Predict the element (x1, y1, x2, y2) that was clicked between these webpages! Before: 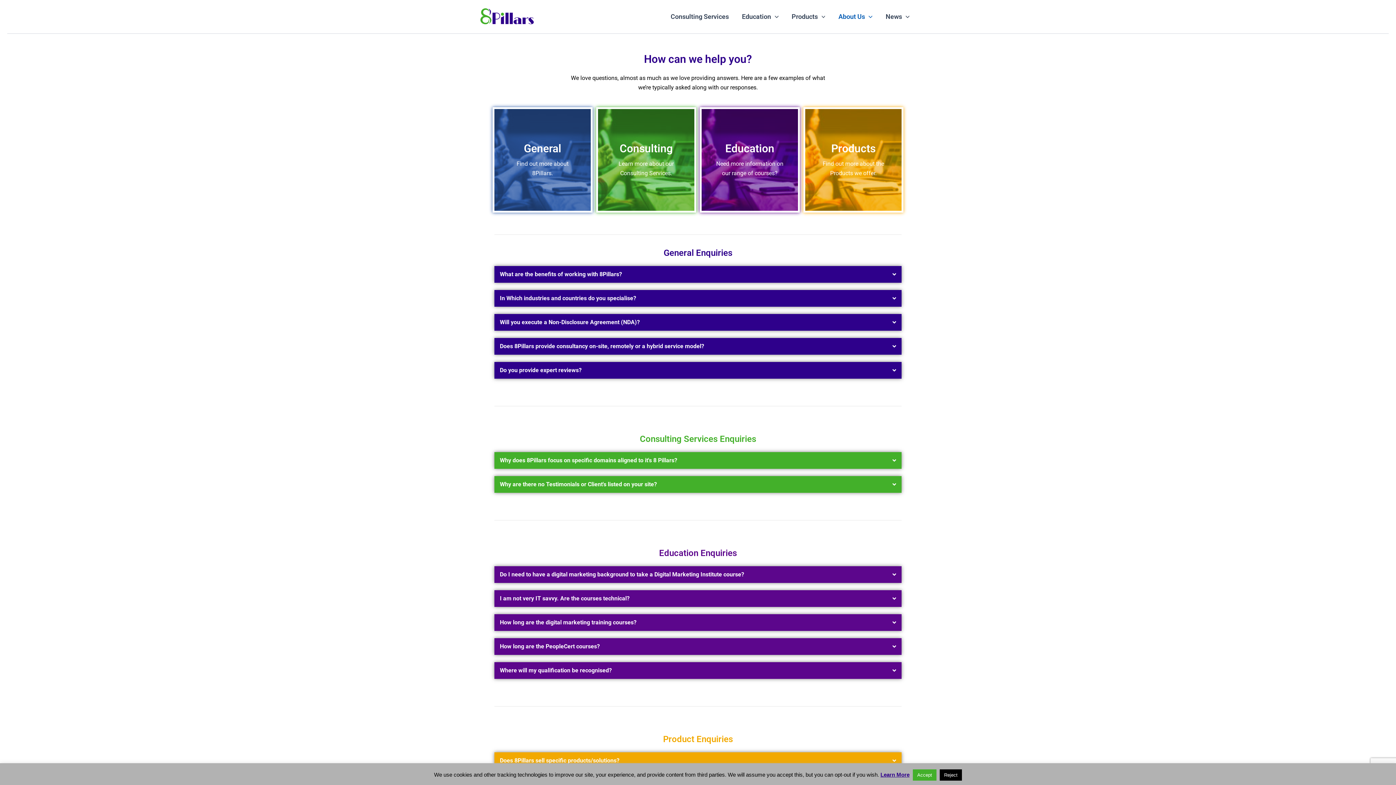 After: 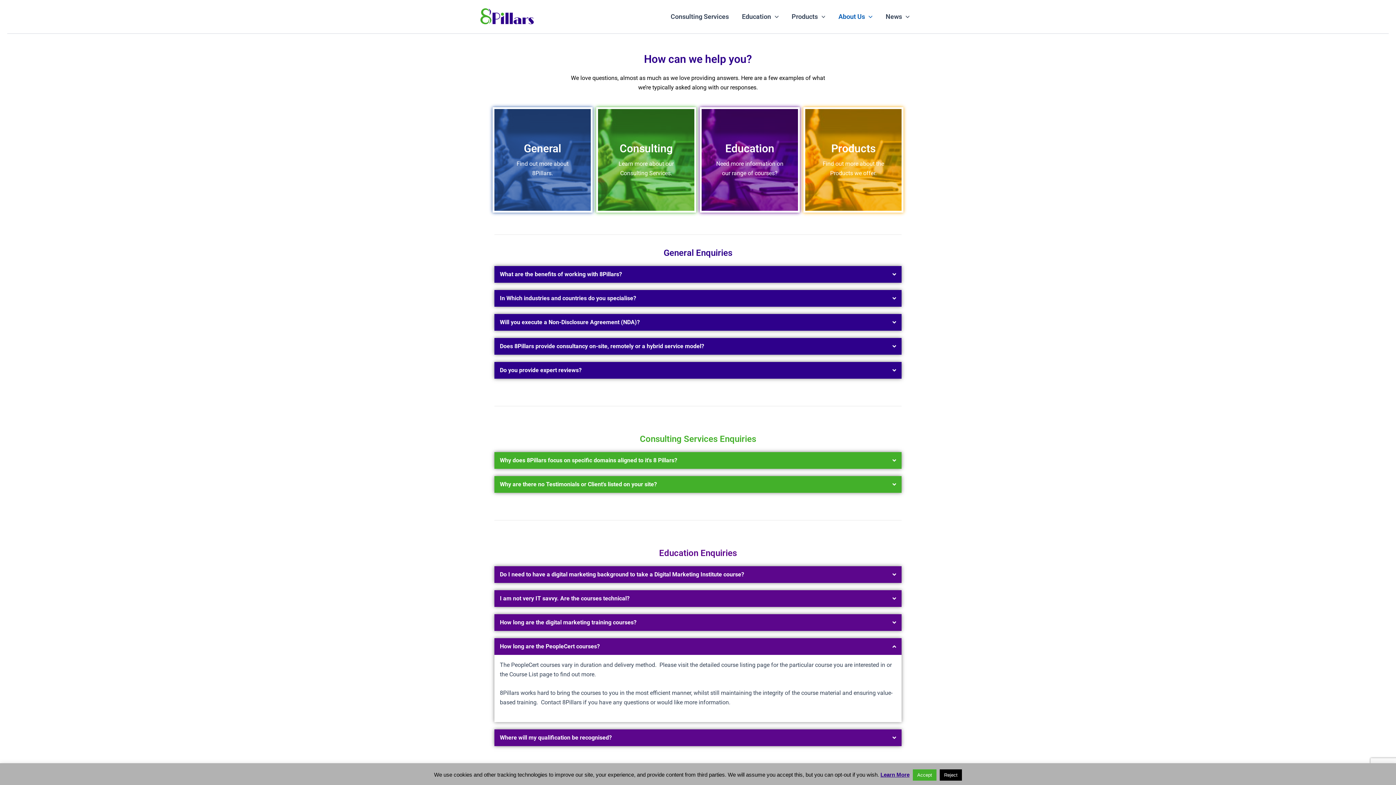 Action: label: How long are the PeopleCert courses? bbox: (494, 638, 901, 655)